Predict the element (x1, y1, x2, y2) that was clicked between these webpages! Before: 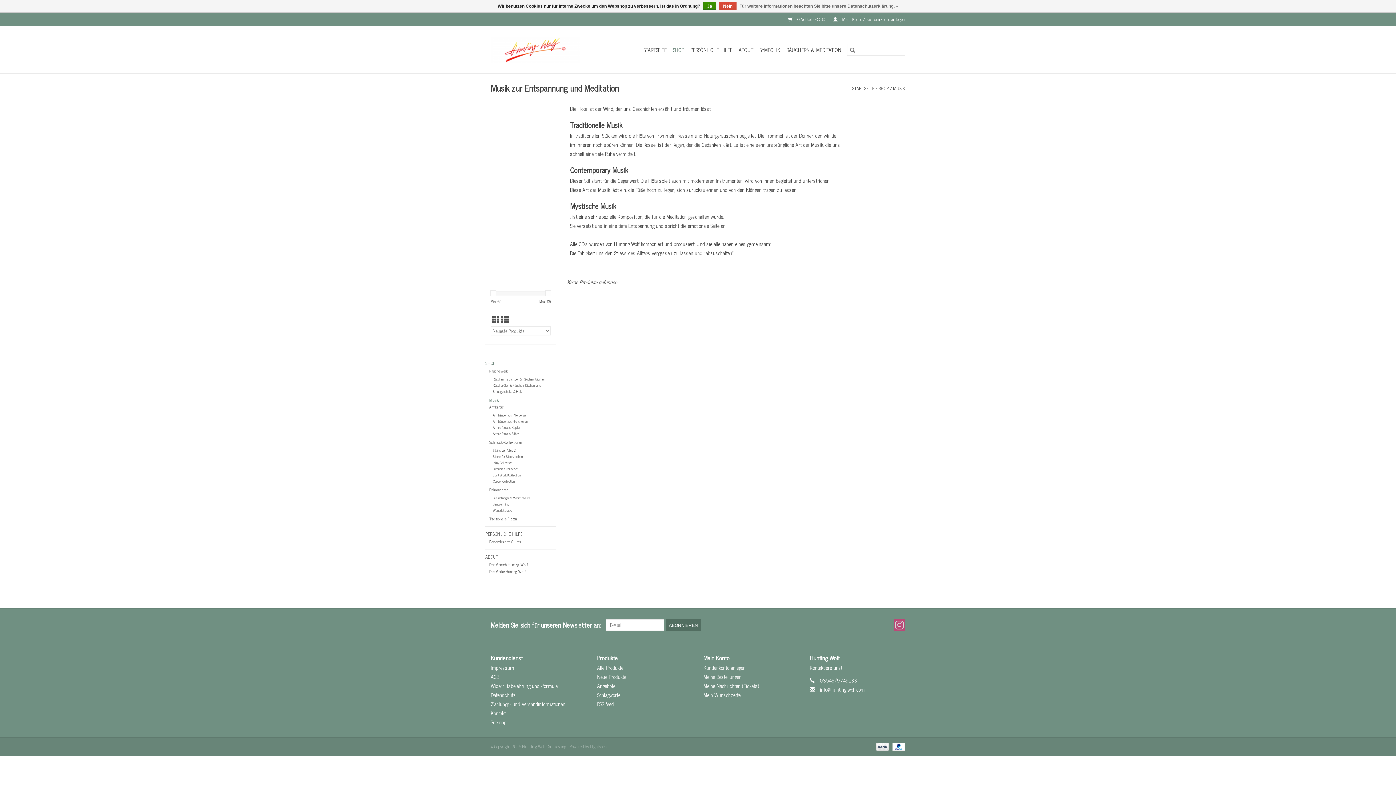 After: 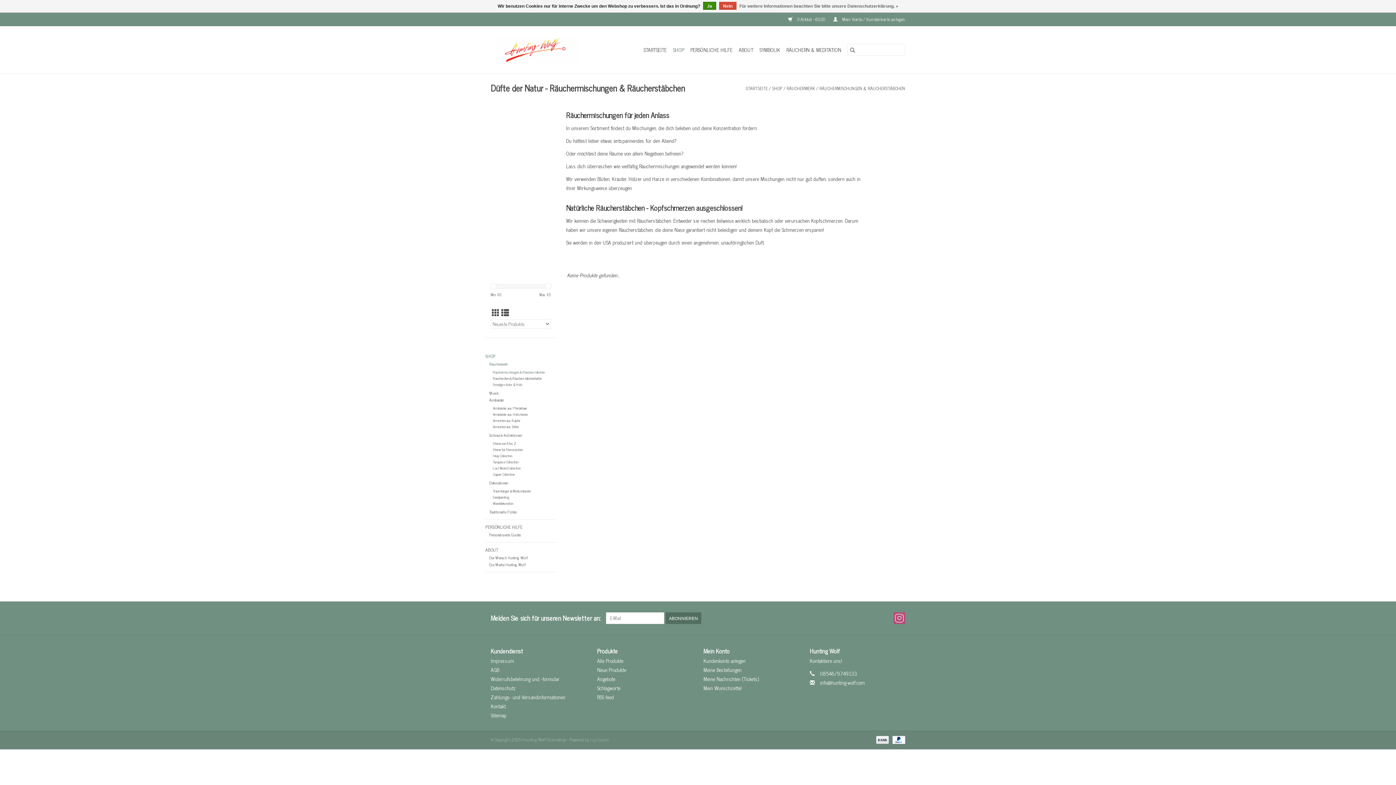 Action: label: Räuchermischungen & Räucherstäbchen bbox: (493, 376, 545, 382)